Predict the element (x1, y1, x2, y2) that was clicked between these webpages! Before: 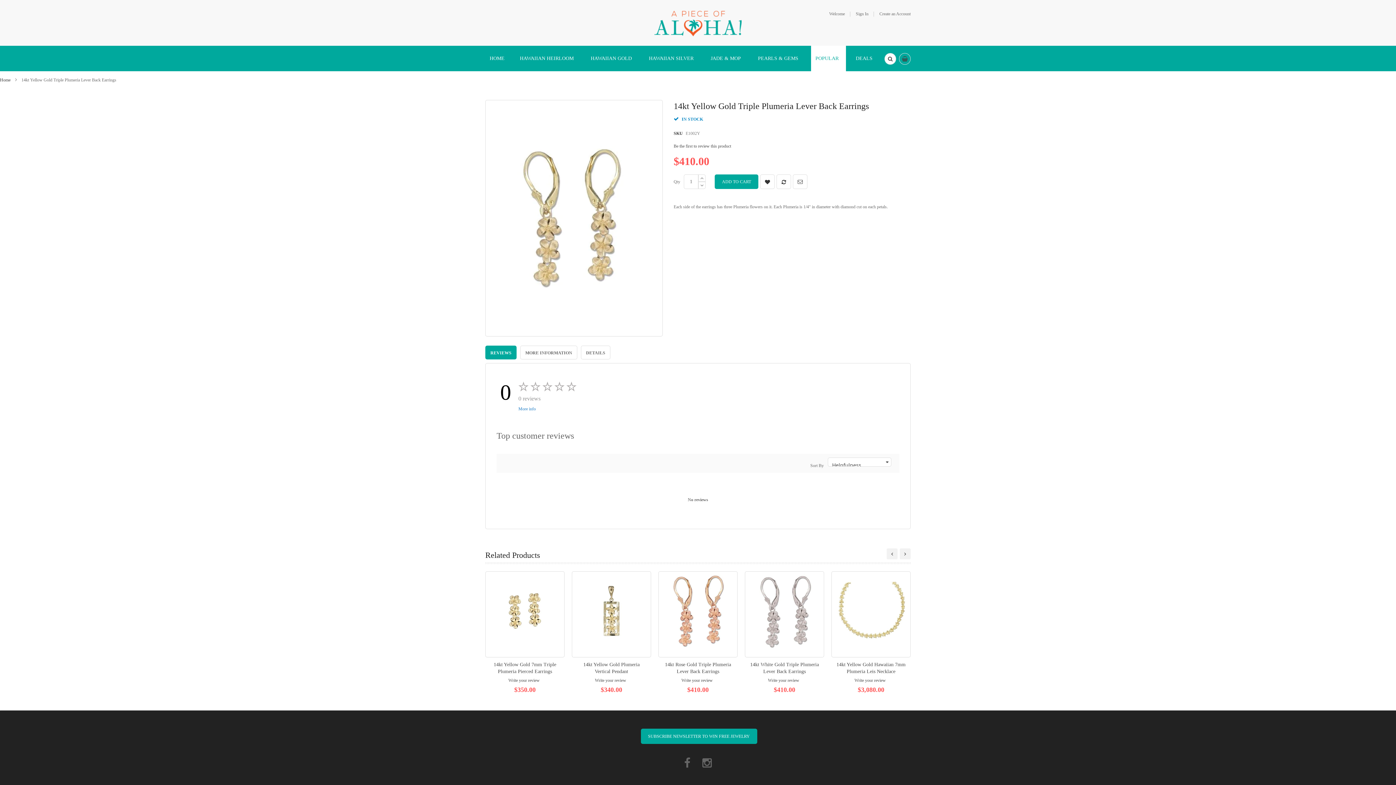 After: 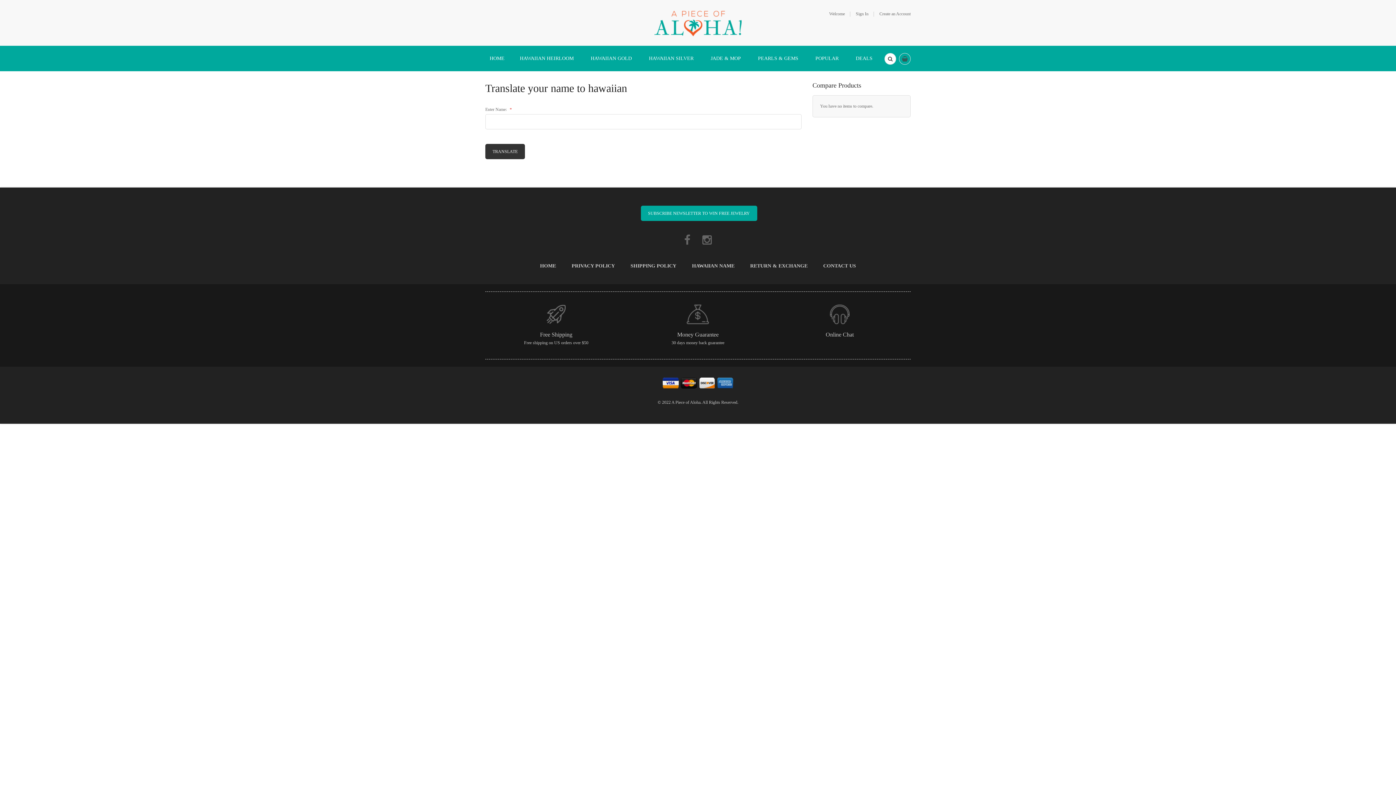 Action: bbox: (692, 551, 734, 557) label: HAWAIIAN NAME